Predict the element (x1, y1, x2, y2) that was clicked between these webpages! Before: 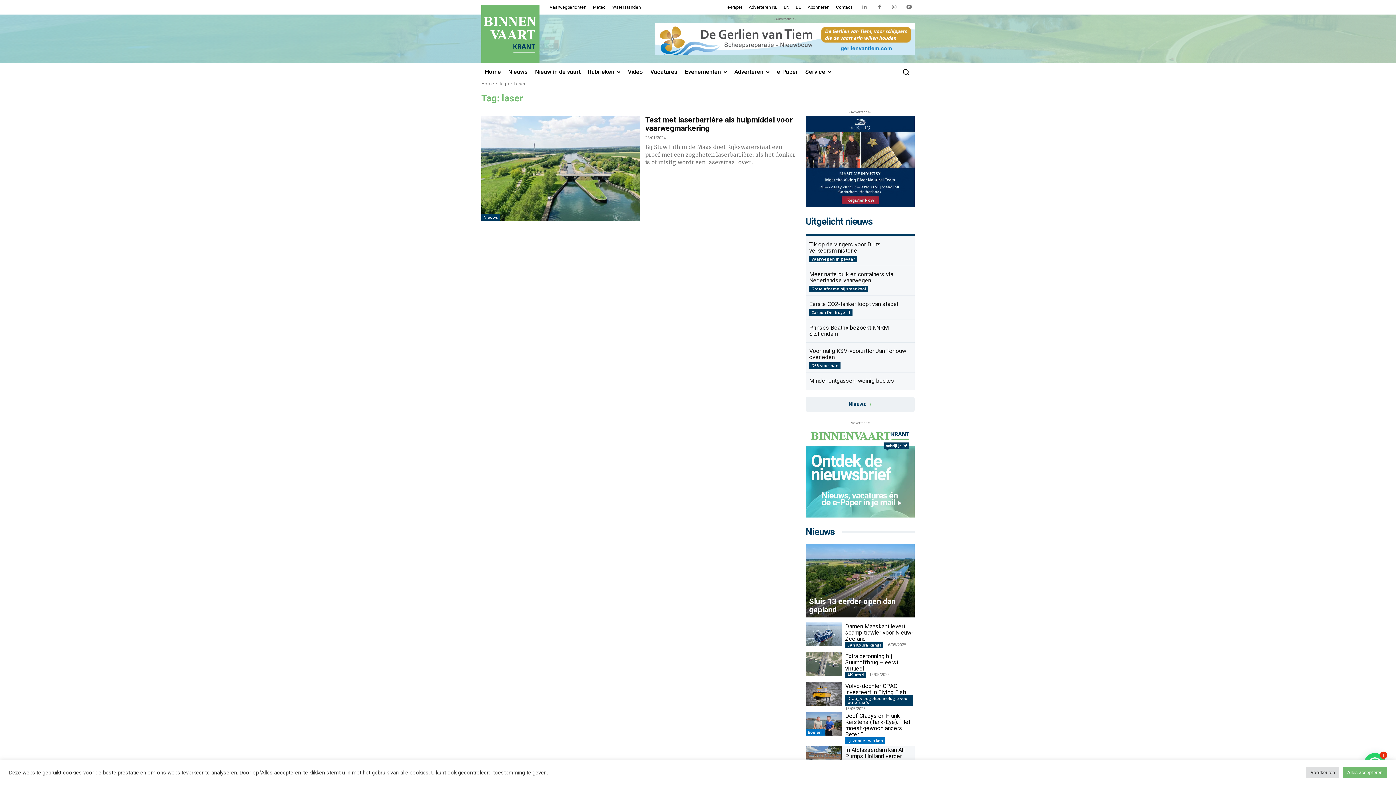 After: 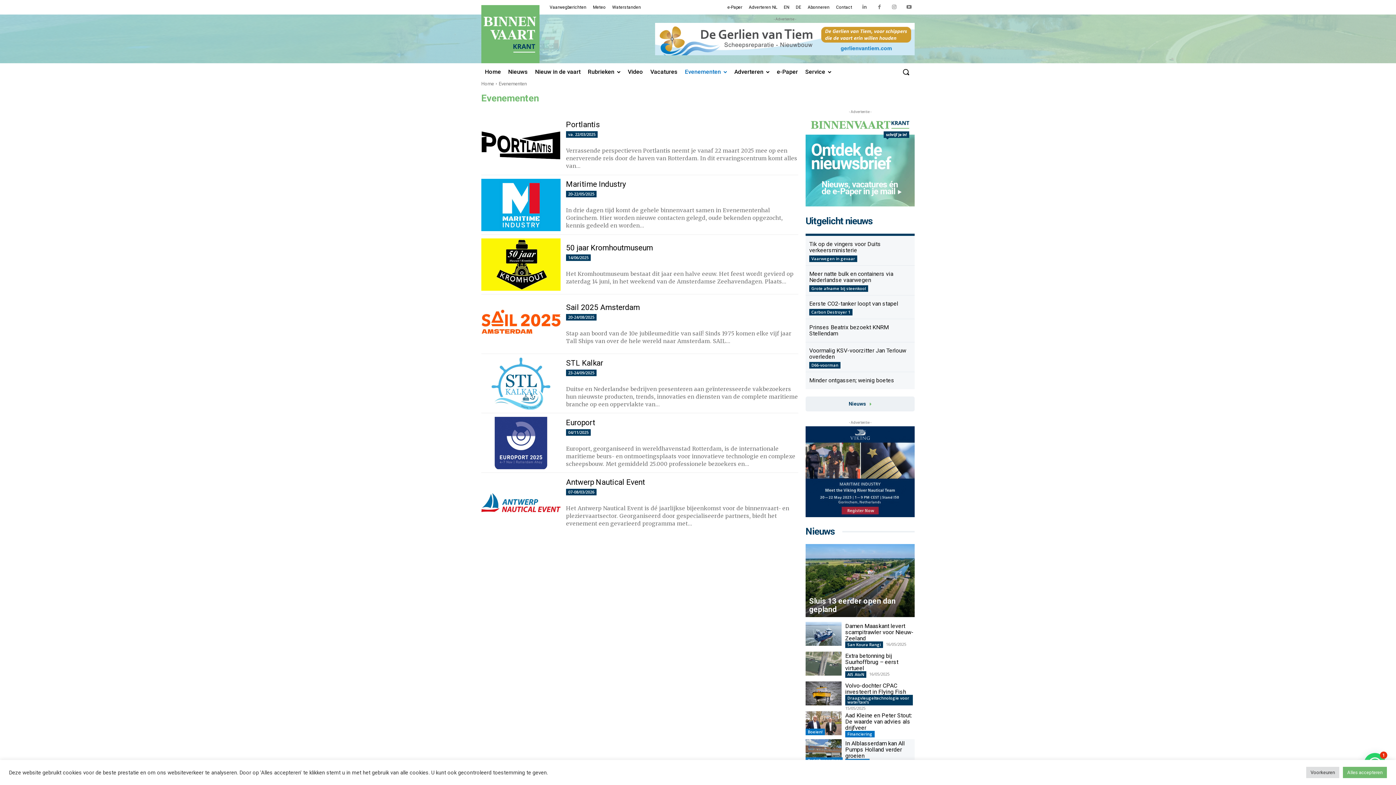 Action: label: Evenementen bbox: (681, 63, 730, 80)